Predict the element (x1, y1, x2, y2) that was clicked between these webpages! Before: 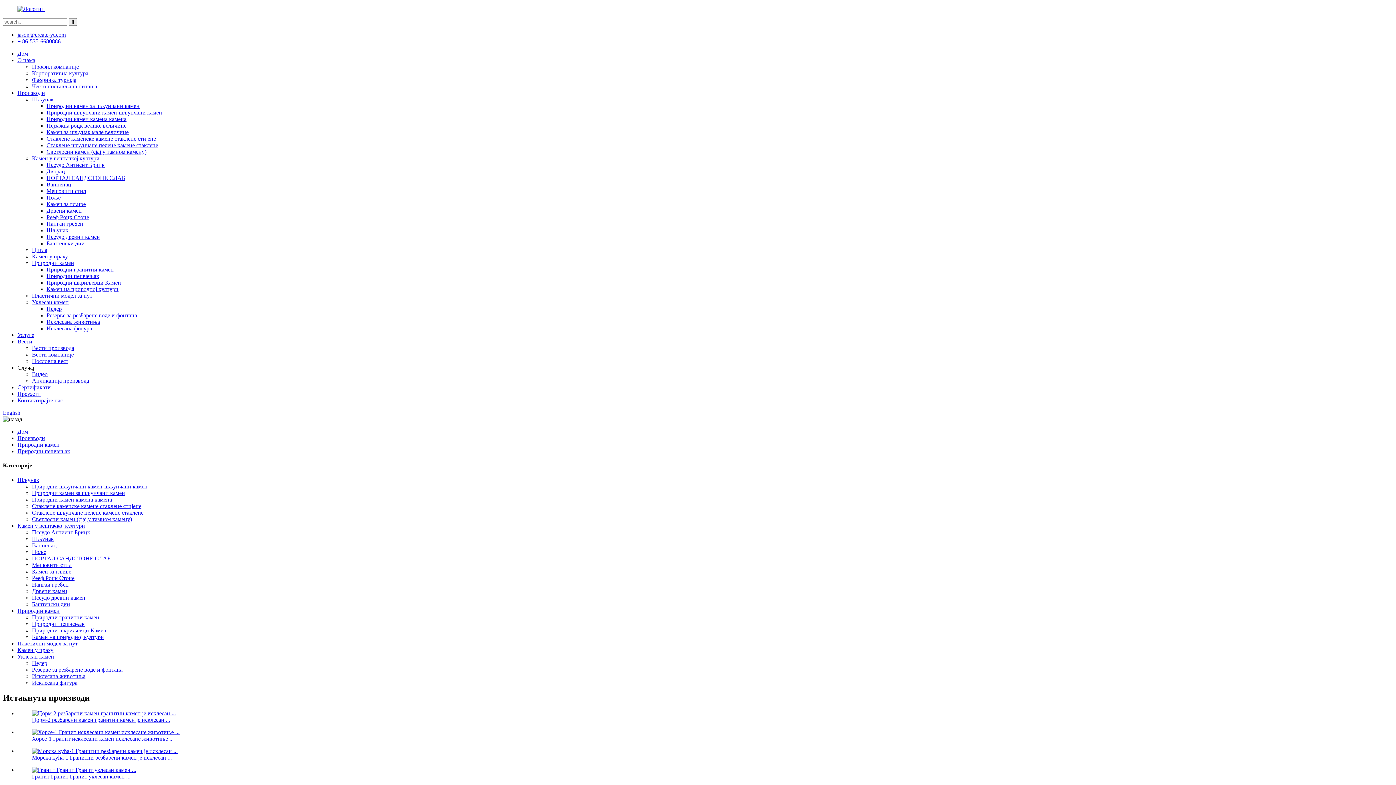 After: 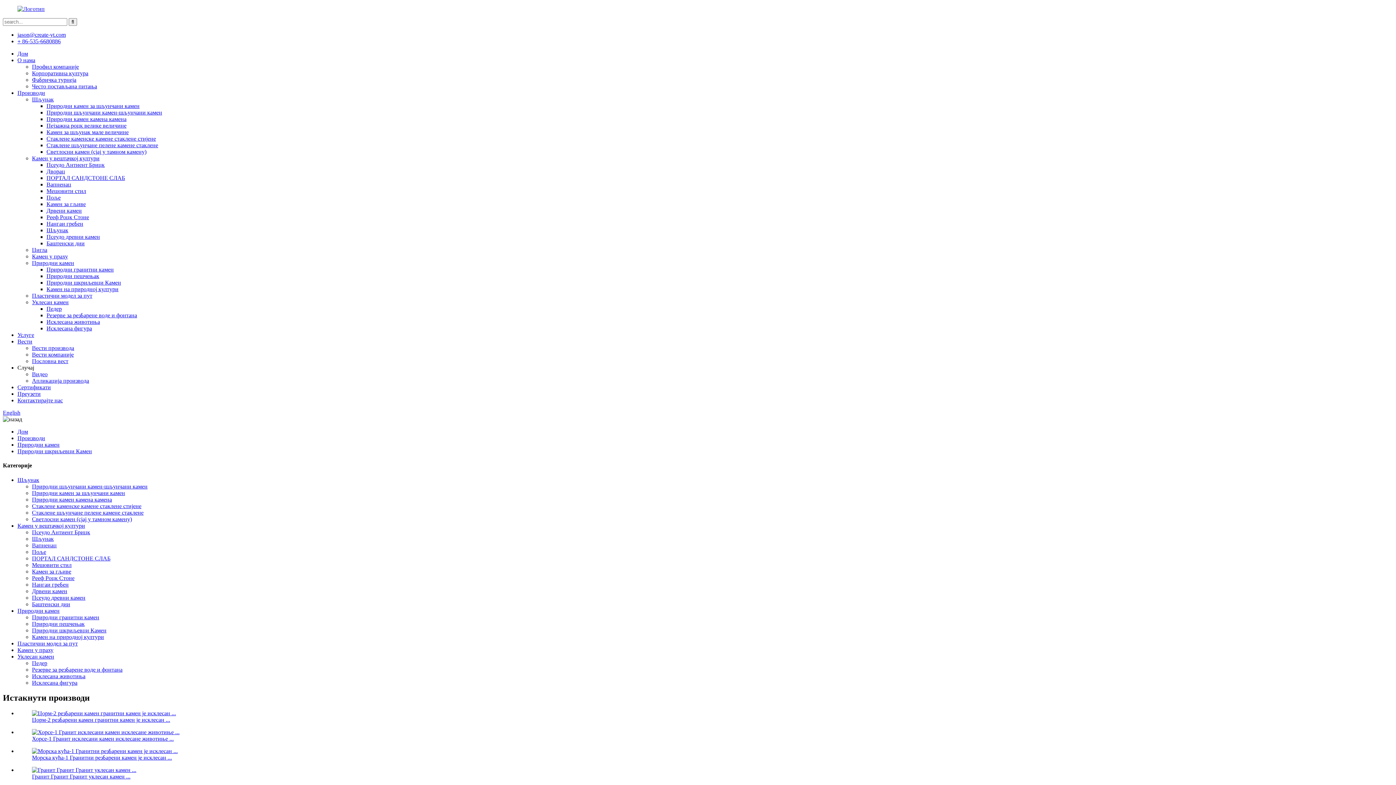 Action: label: Природни шкриљевци Камен bbox: (32, 627, 106, 633)